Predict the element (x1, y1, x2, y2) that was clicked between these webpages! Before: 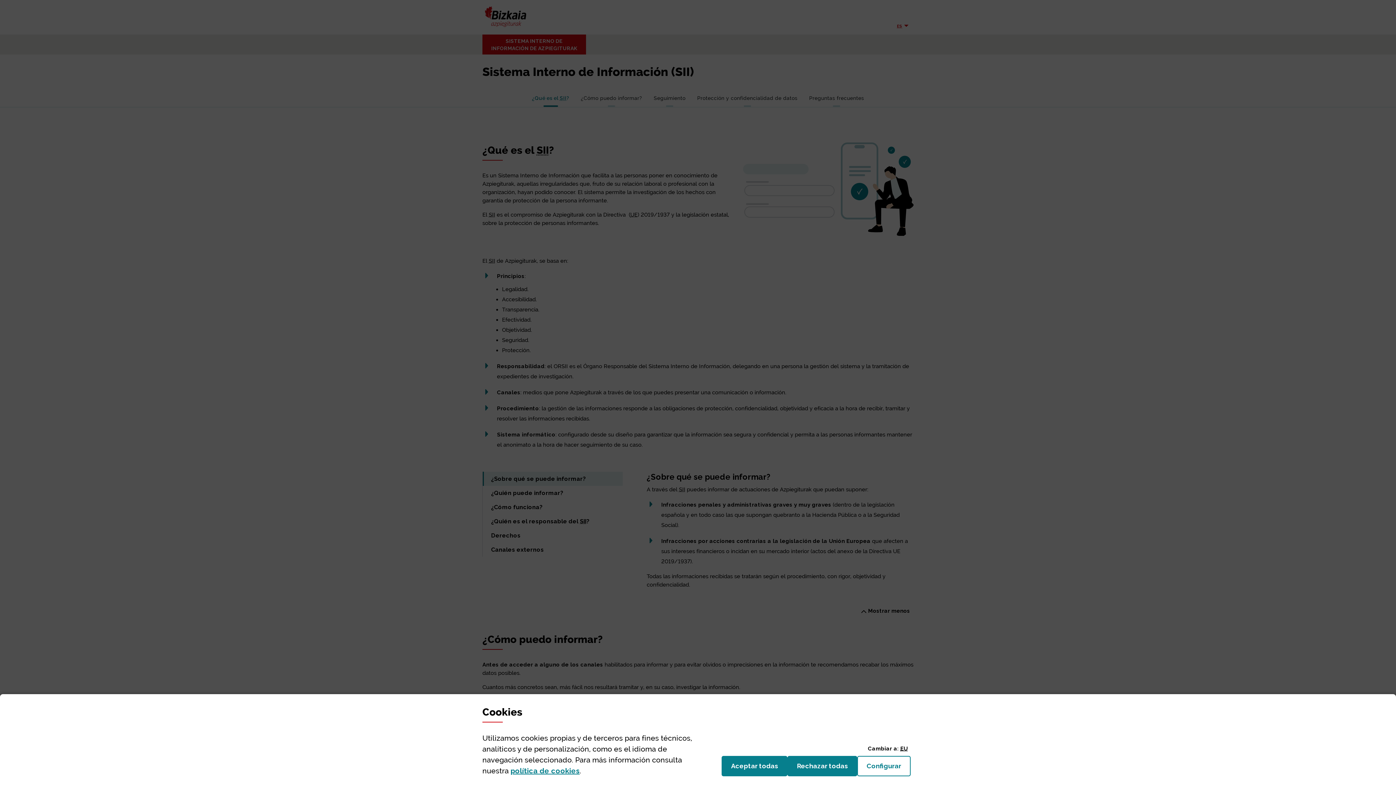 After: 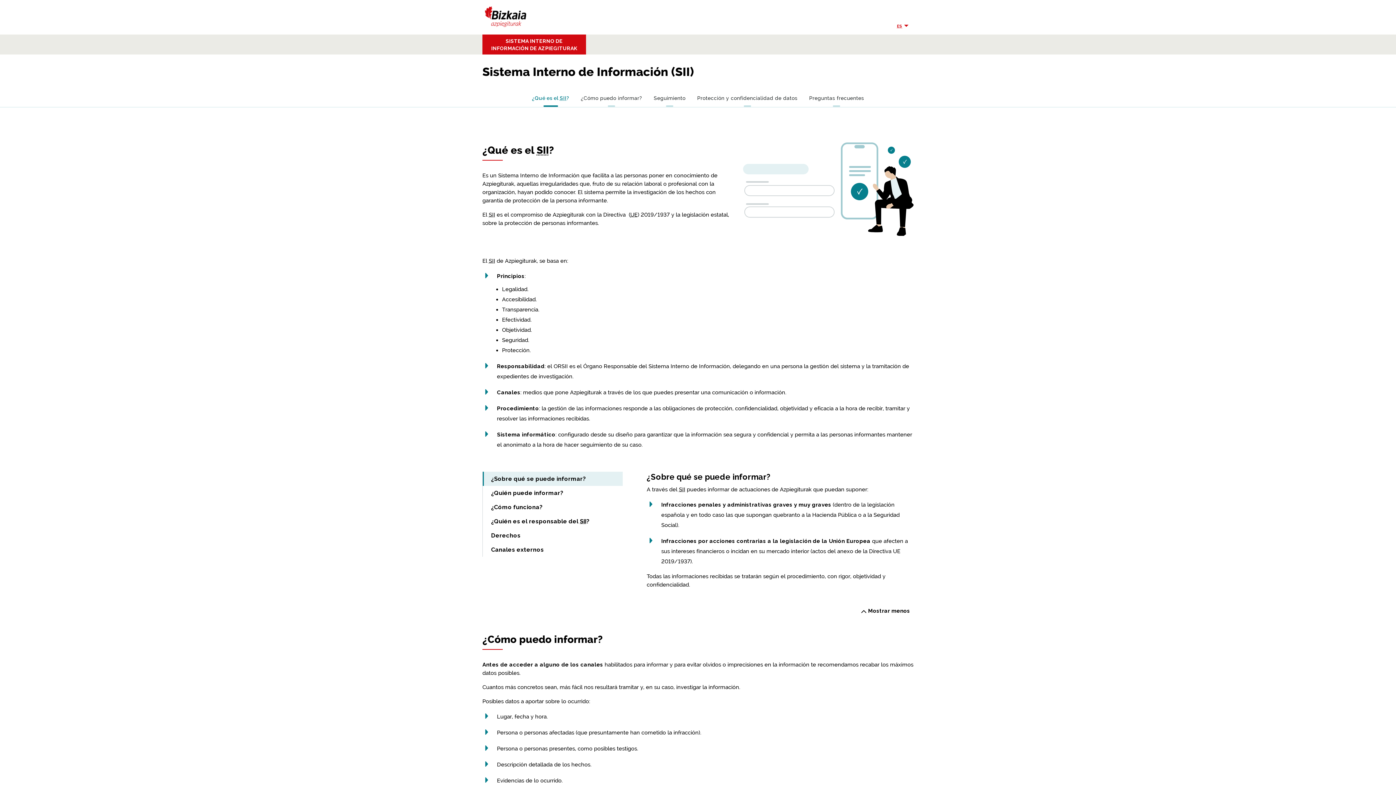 Action: bbox: (721, 756, 787, 776) label: Aceptar todas
las cookies